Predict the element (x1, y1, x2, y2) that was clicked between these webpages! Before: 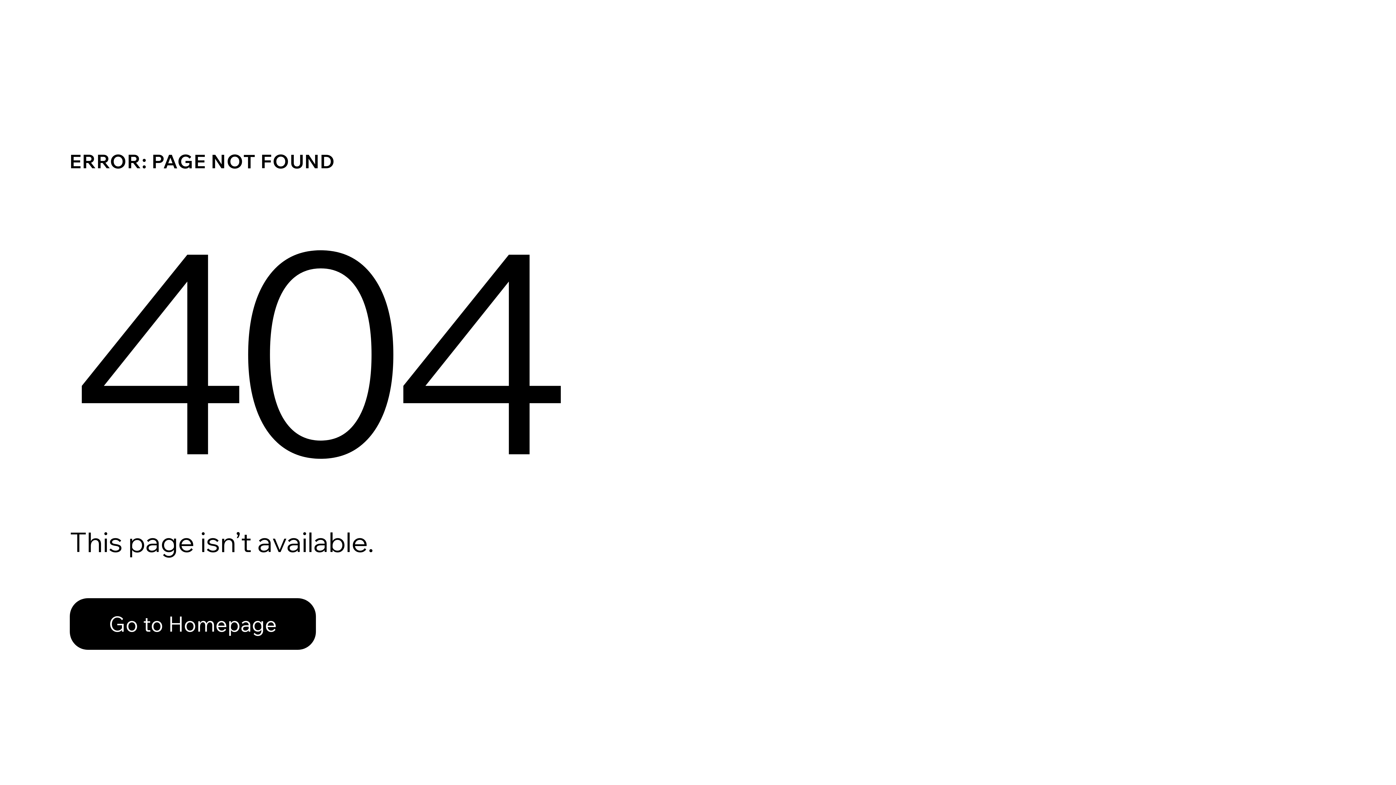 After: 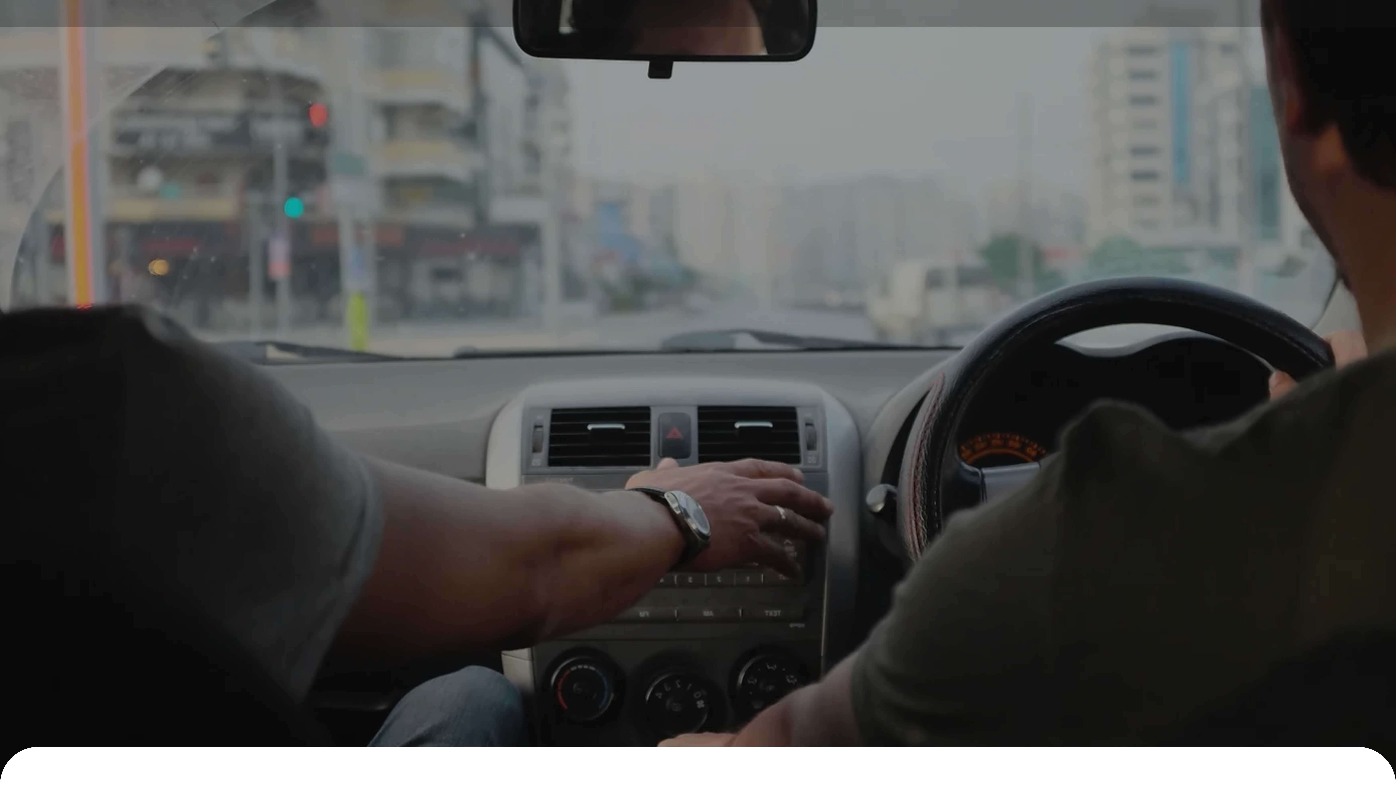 Action: label: Go to Homepage bbox: (69, 598, 316, 650)